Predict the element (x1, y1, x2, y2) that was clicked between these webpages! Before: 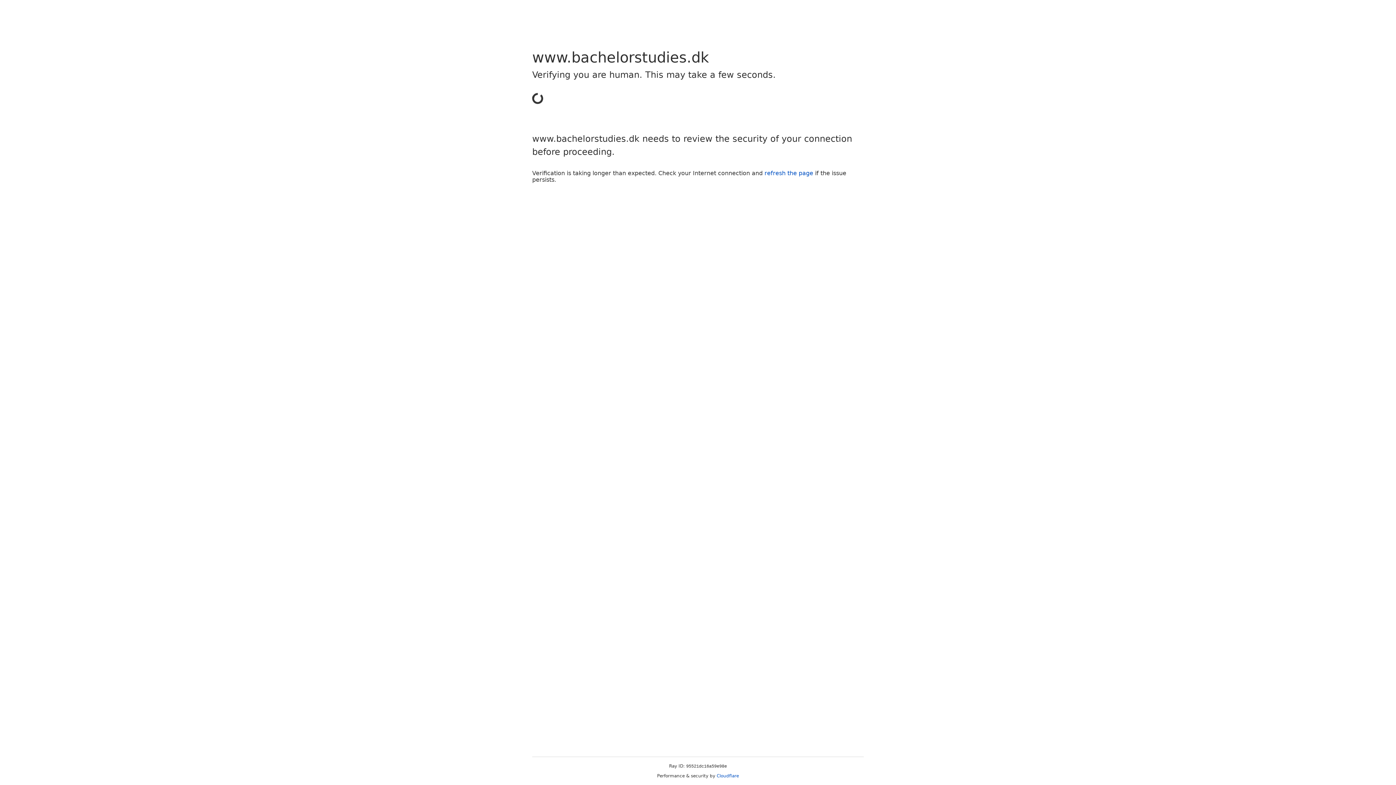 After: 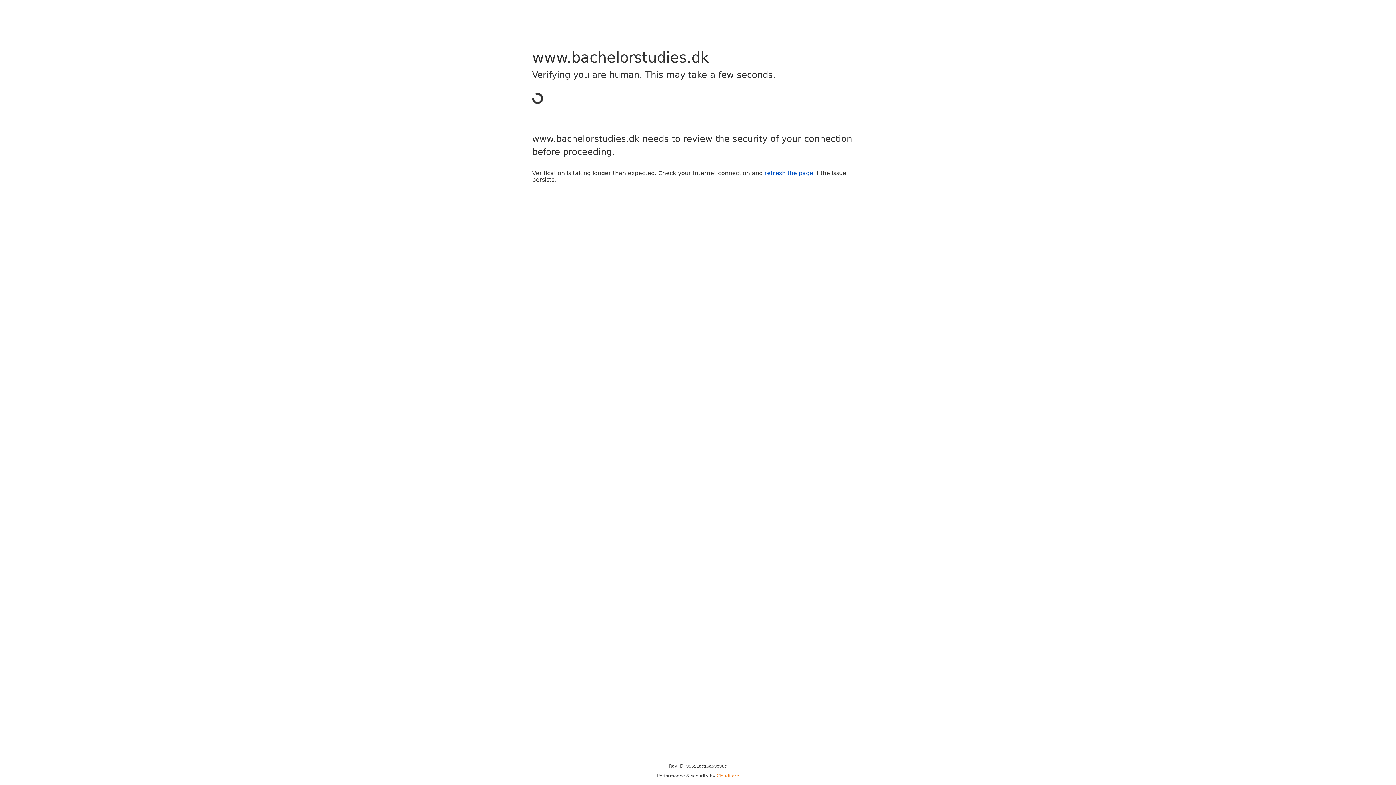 Action: bbox: (716, 773, 739, 778) label: Cloudflare